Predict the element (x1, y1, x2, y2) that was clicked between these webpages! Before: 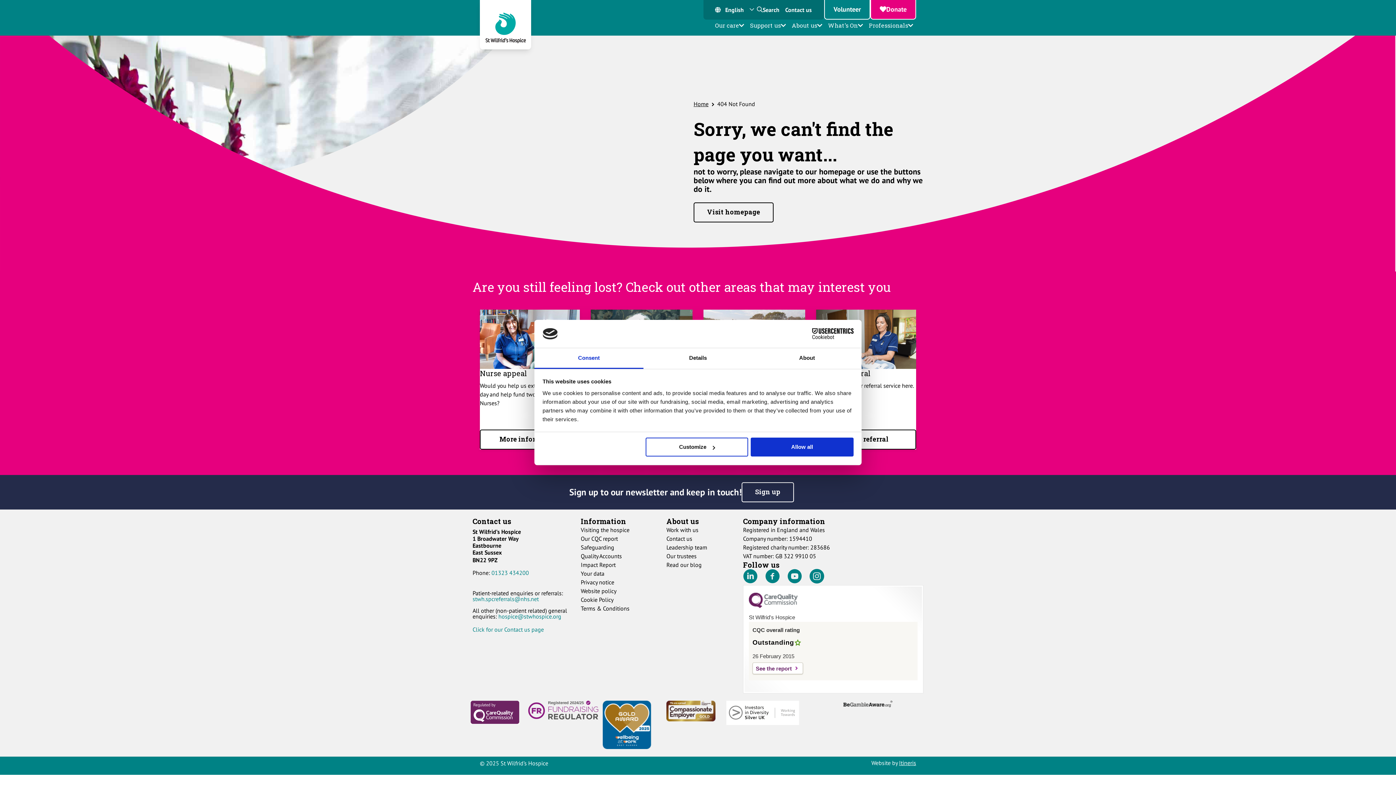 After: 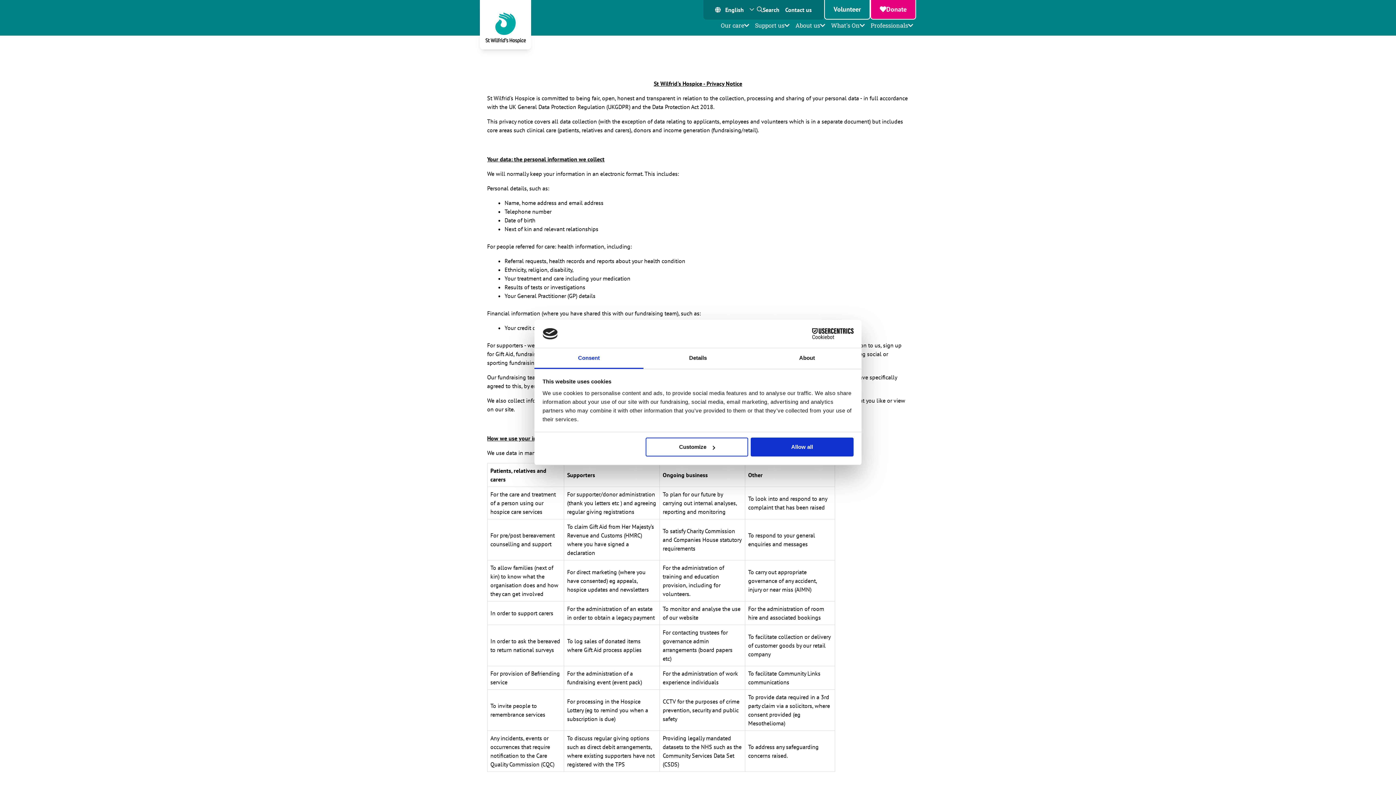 Action: label: Privacy notice bbox: (580, 578, 614, 586)